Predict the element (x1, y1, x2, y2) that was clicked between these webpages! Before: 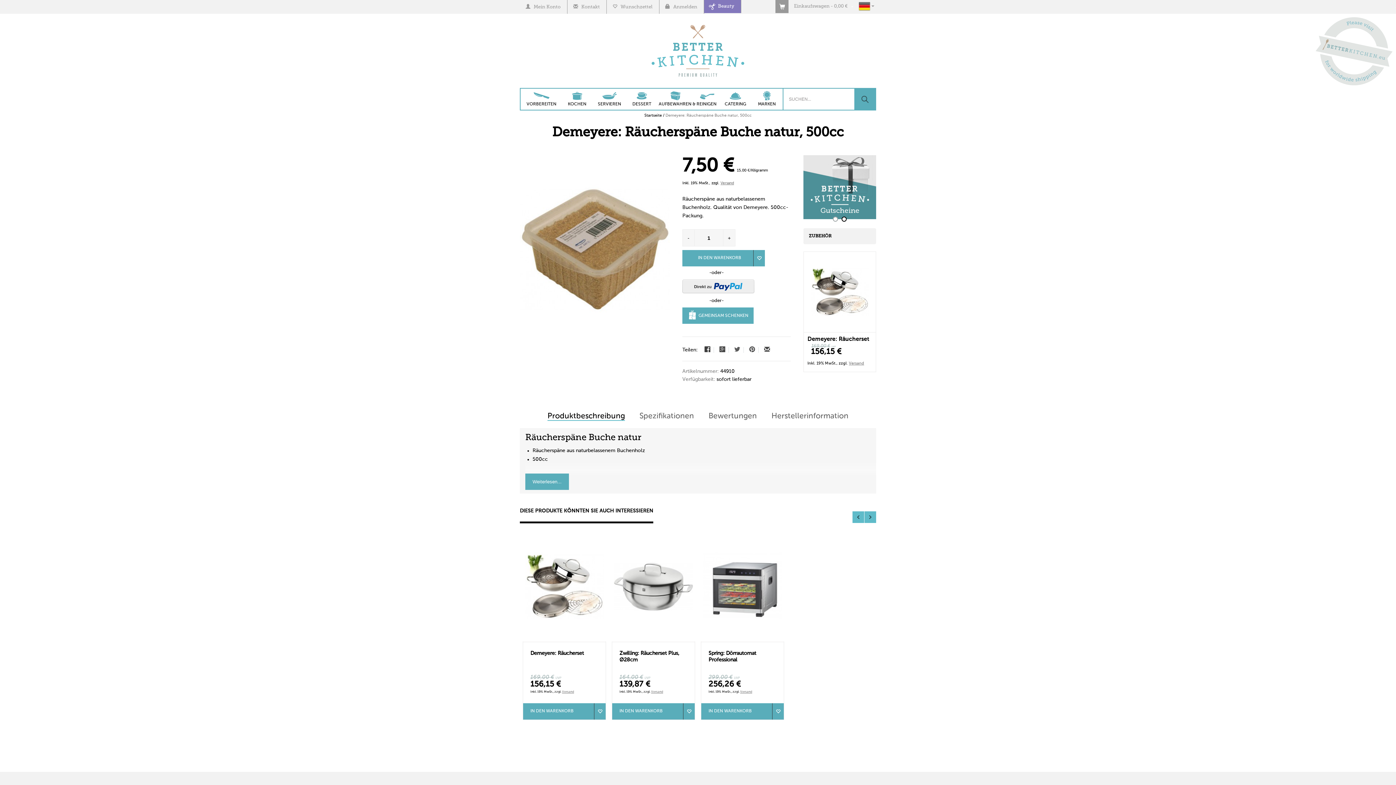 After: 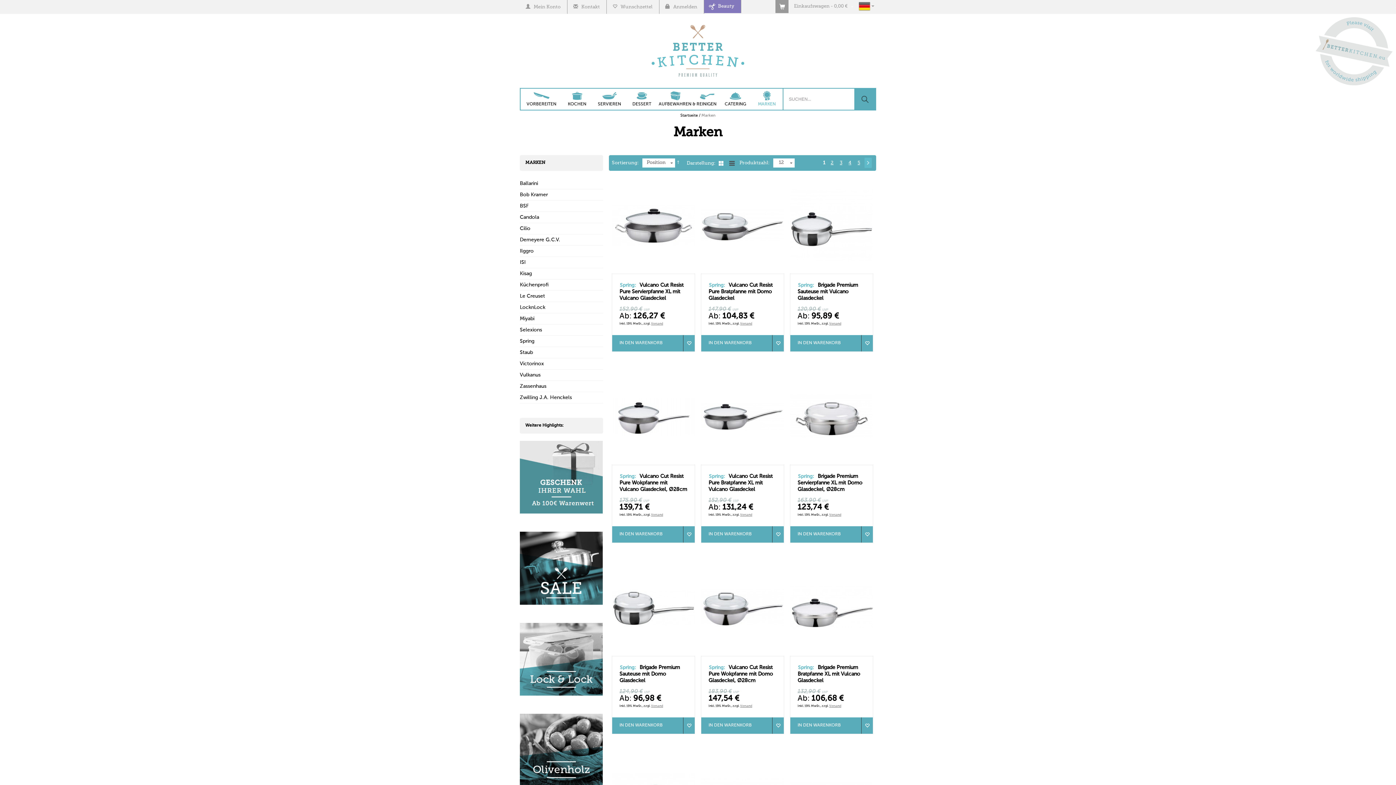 Action: label: MARKEN bbox: (752, 88, 781, 109)